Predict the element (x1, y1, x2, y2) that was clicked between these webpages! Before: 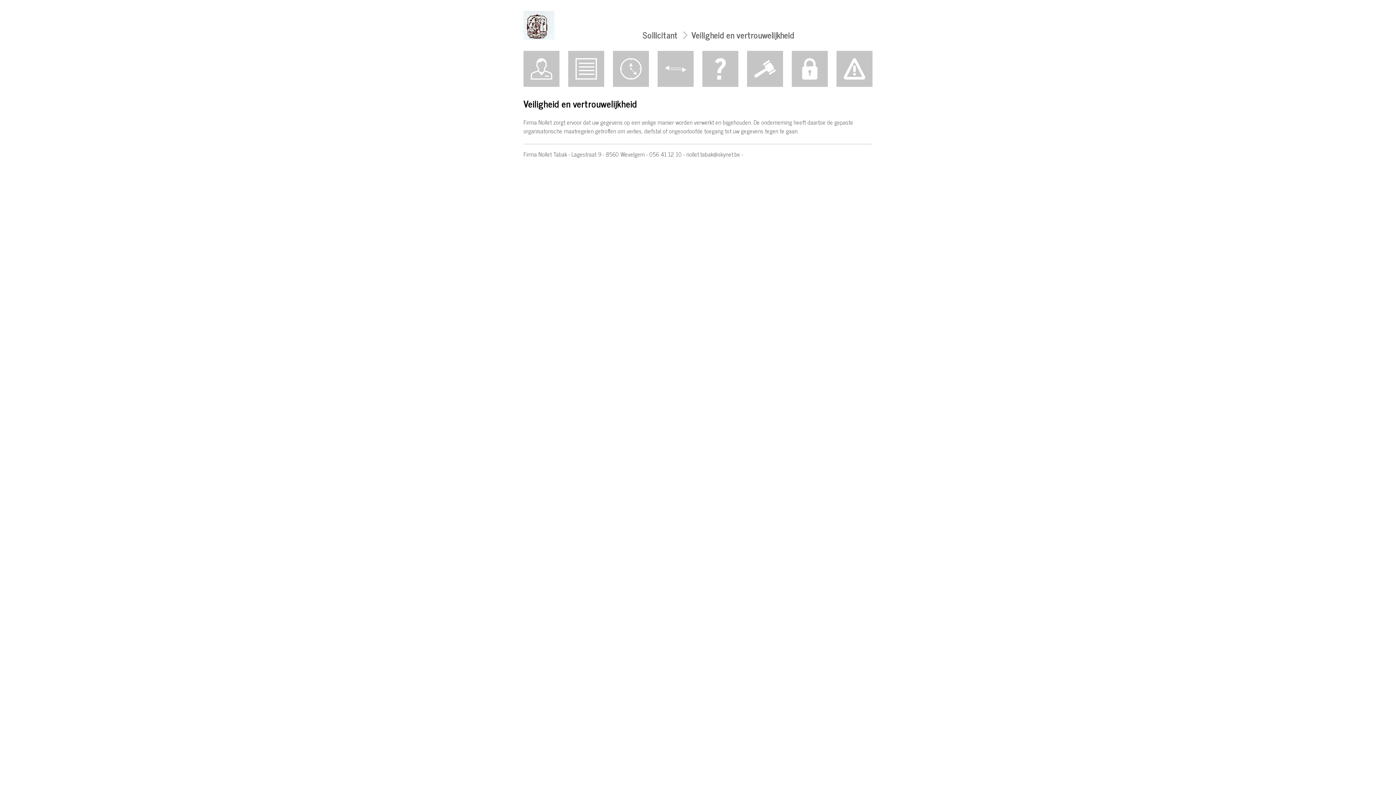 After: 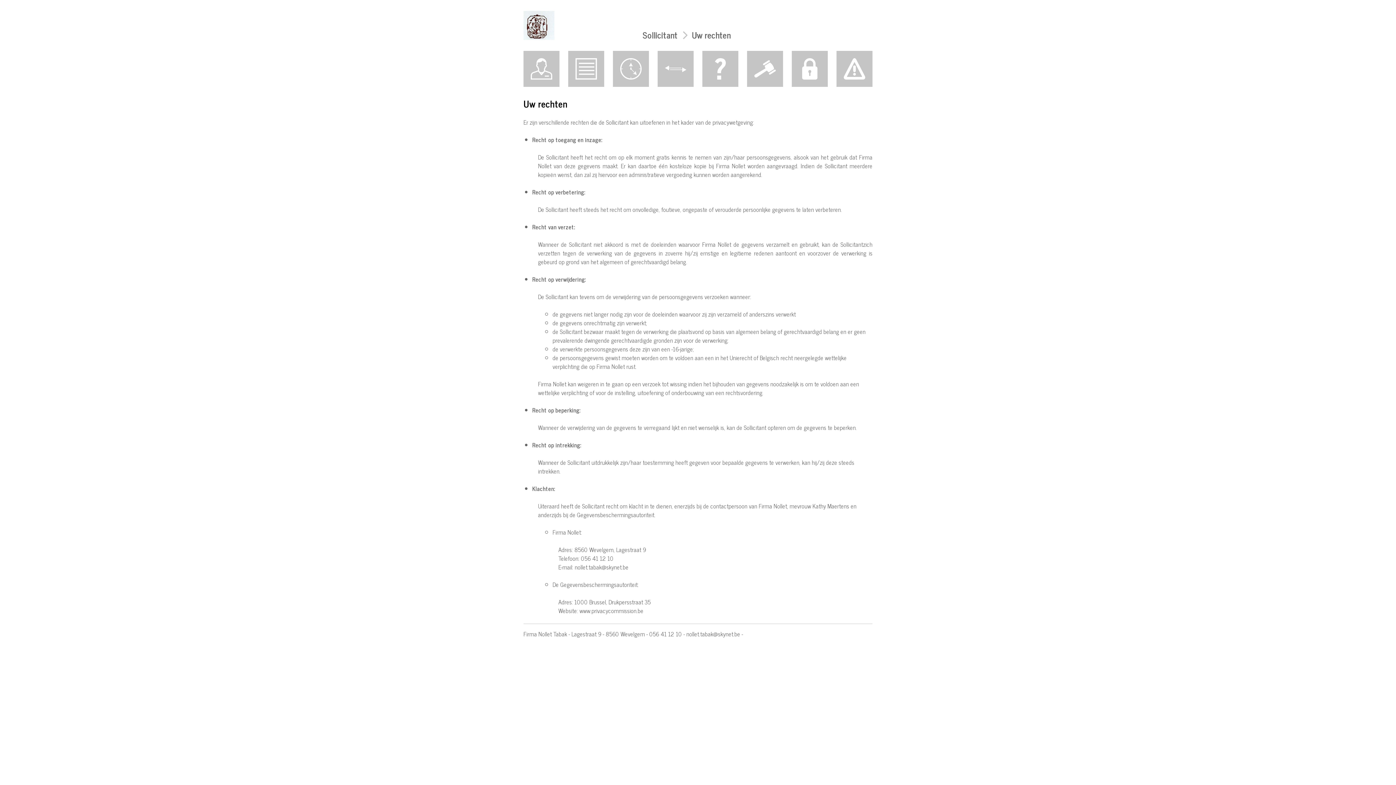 Action: bbox: (747, 50, 783, 86)